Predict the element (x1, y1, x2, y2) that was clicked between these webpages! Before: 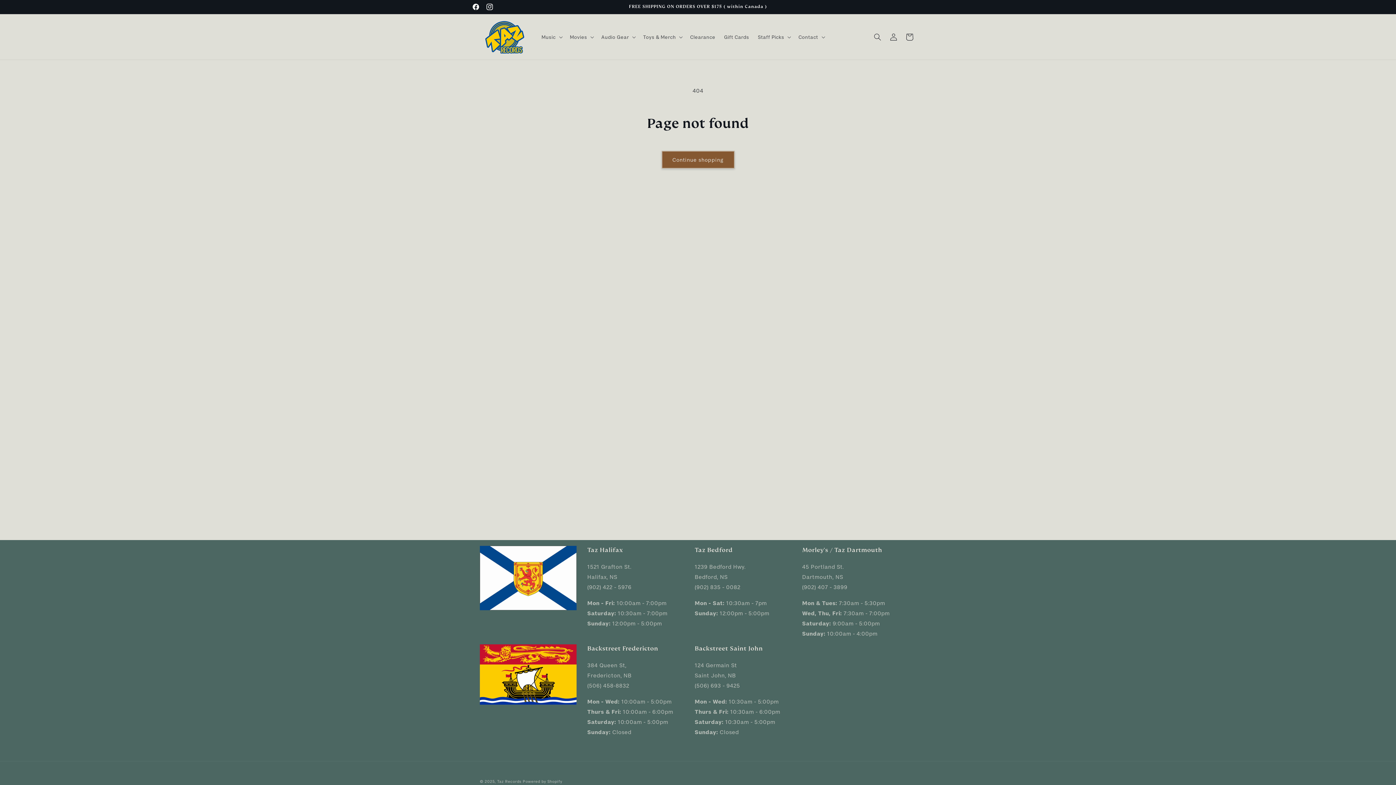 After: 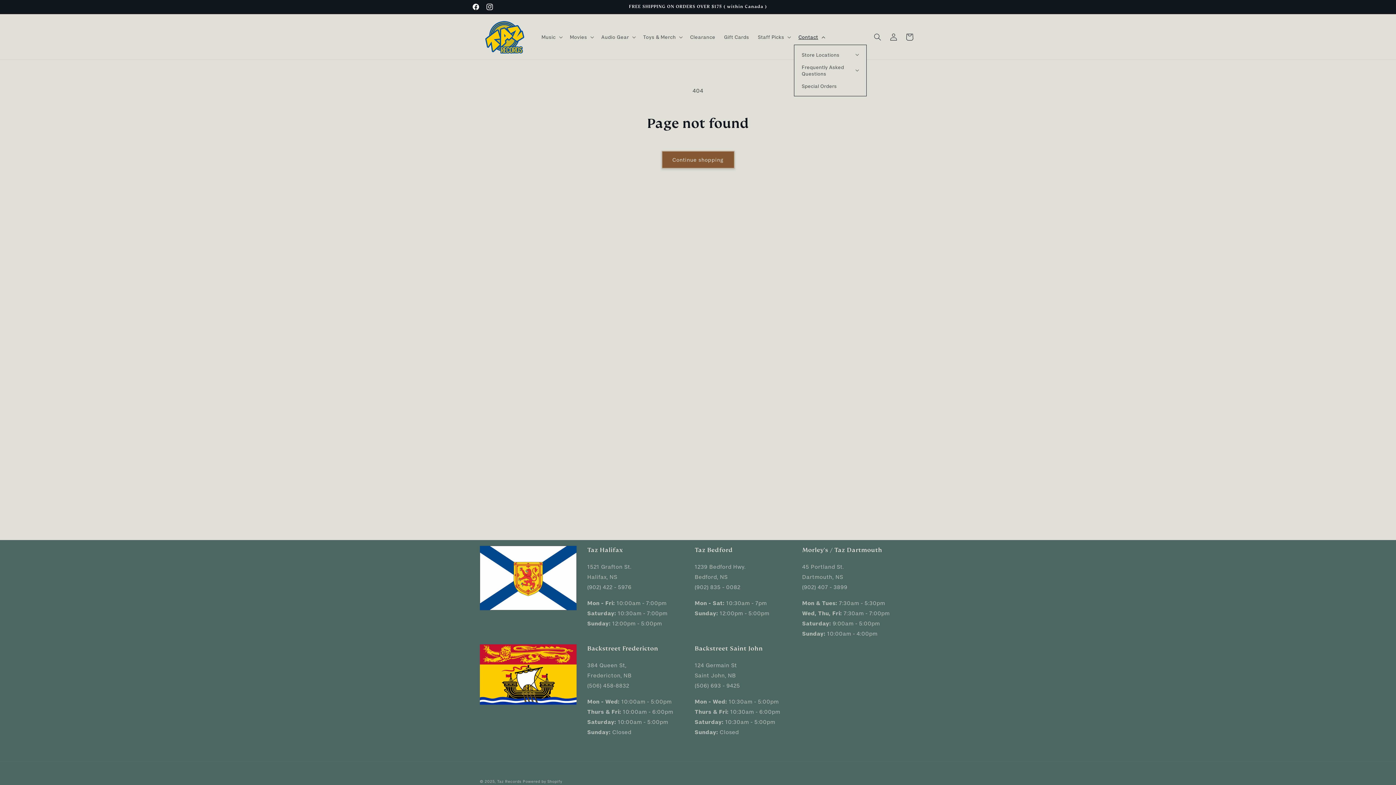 Action: bbox: (794, 29, 828, 44) label: Contact